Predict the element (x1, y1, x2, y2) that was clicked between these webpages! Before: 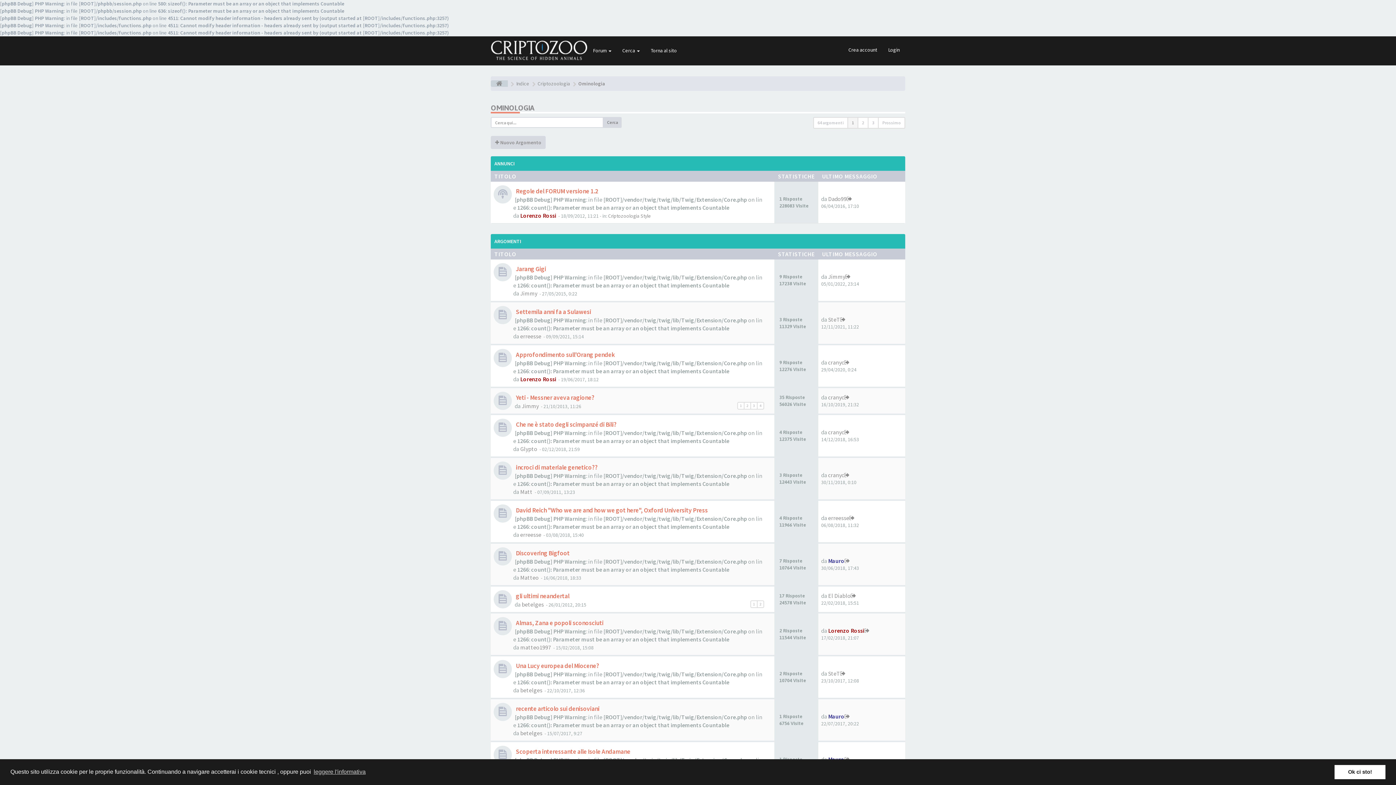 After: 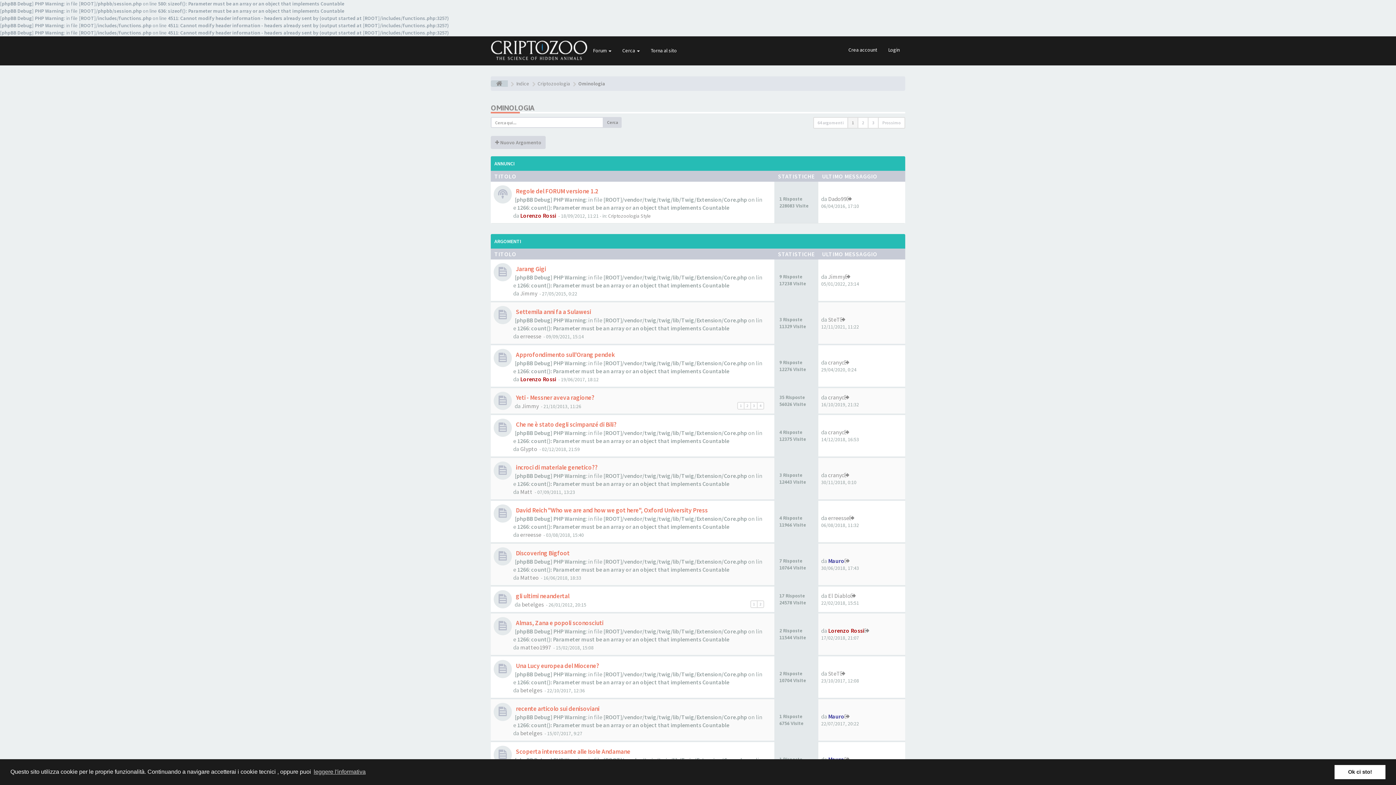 Action: label: 1 bbox: (847, 117, 858, 128)